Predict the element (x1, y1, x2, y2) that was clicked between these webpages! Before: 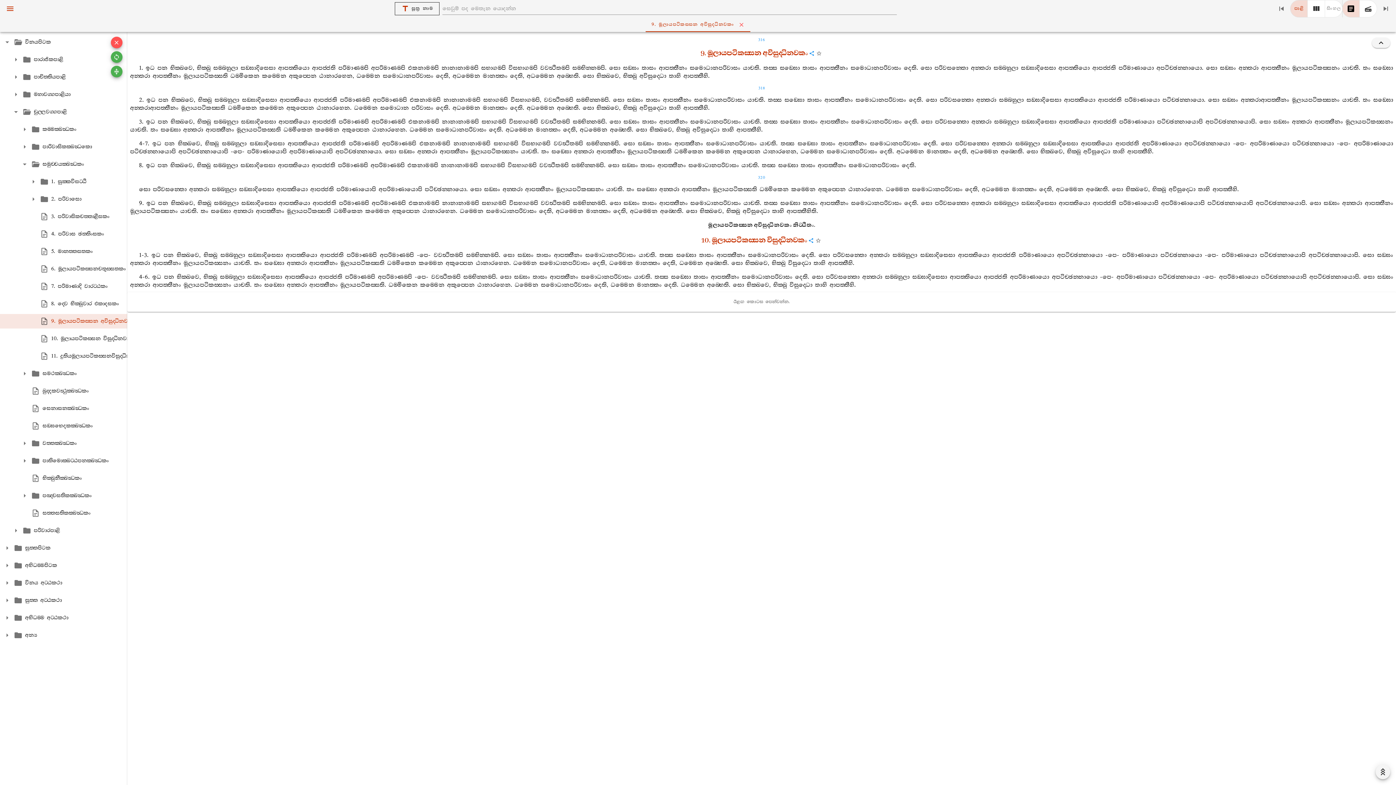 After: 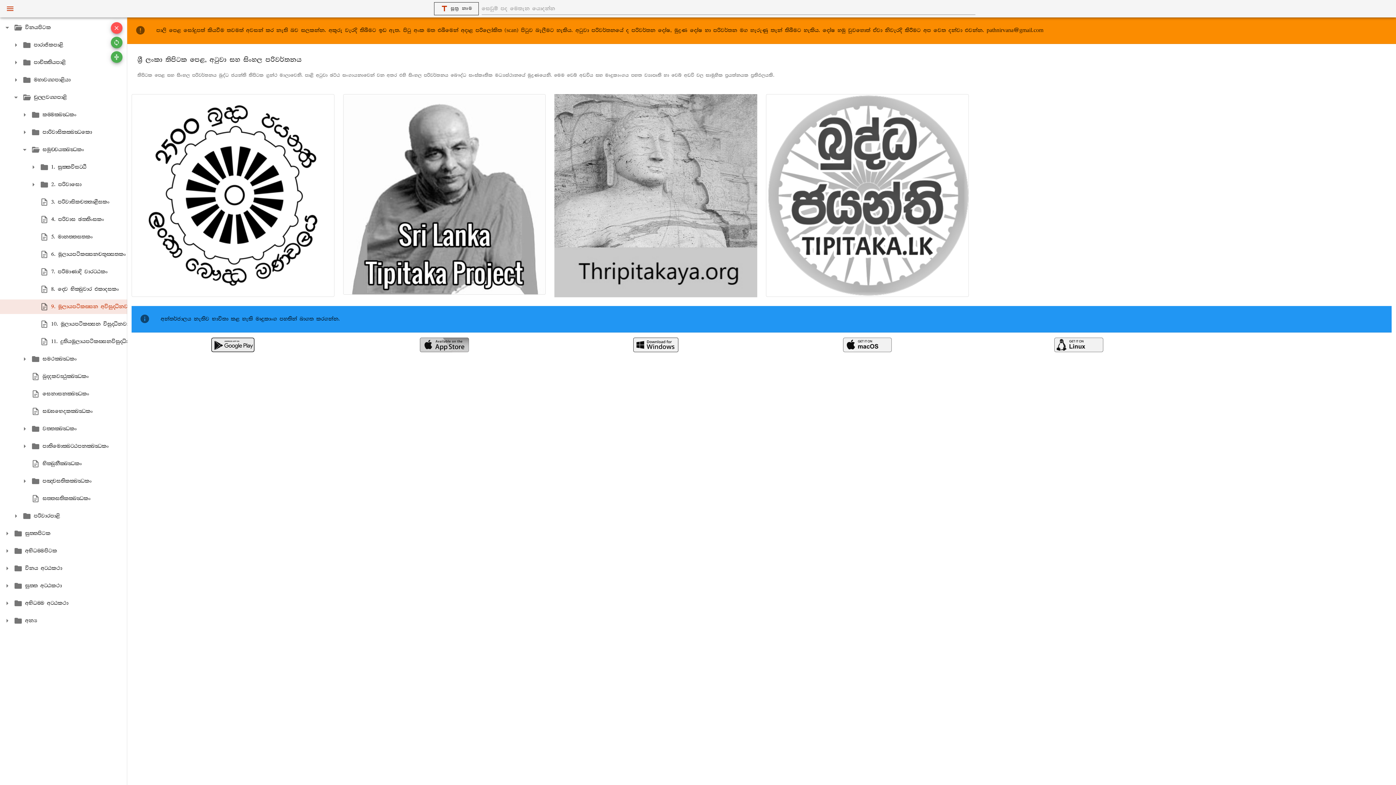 Action: bbox: (735, 18, 747, 30)